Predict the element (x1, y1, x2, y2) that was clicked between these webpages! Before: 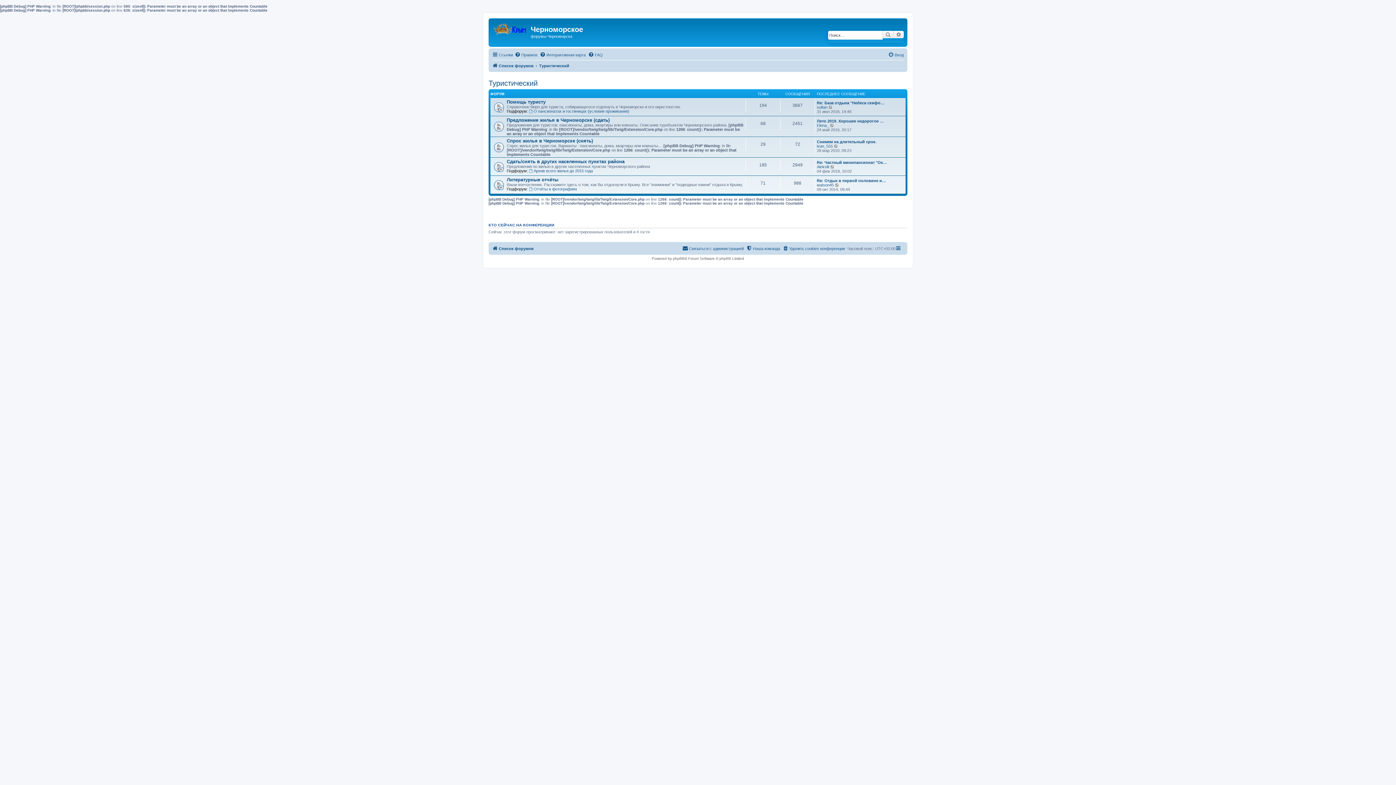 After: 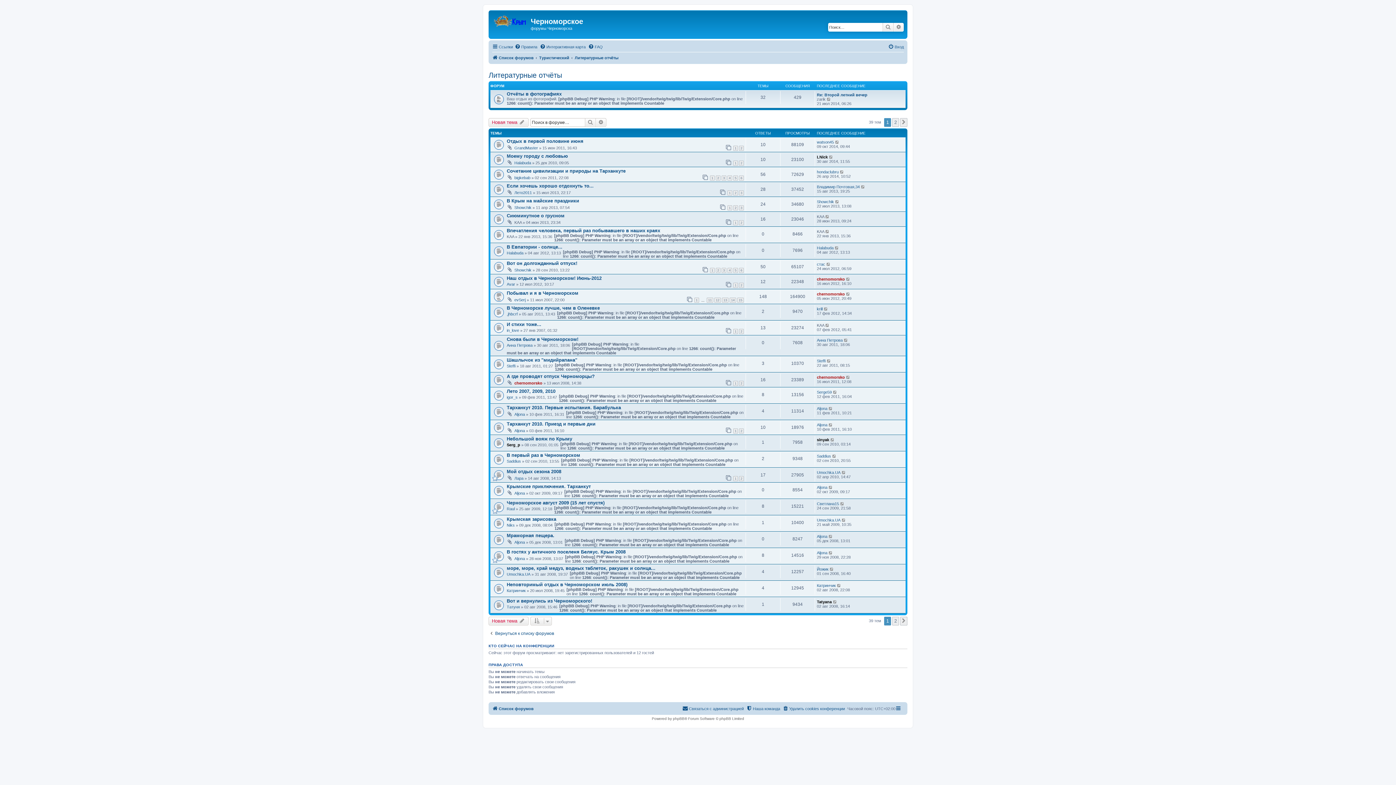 Action: label: Литературные отчёты bbox: (506, 176, 558, 182)